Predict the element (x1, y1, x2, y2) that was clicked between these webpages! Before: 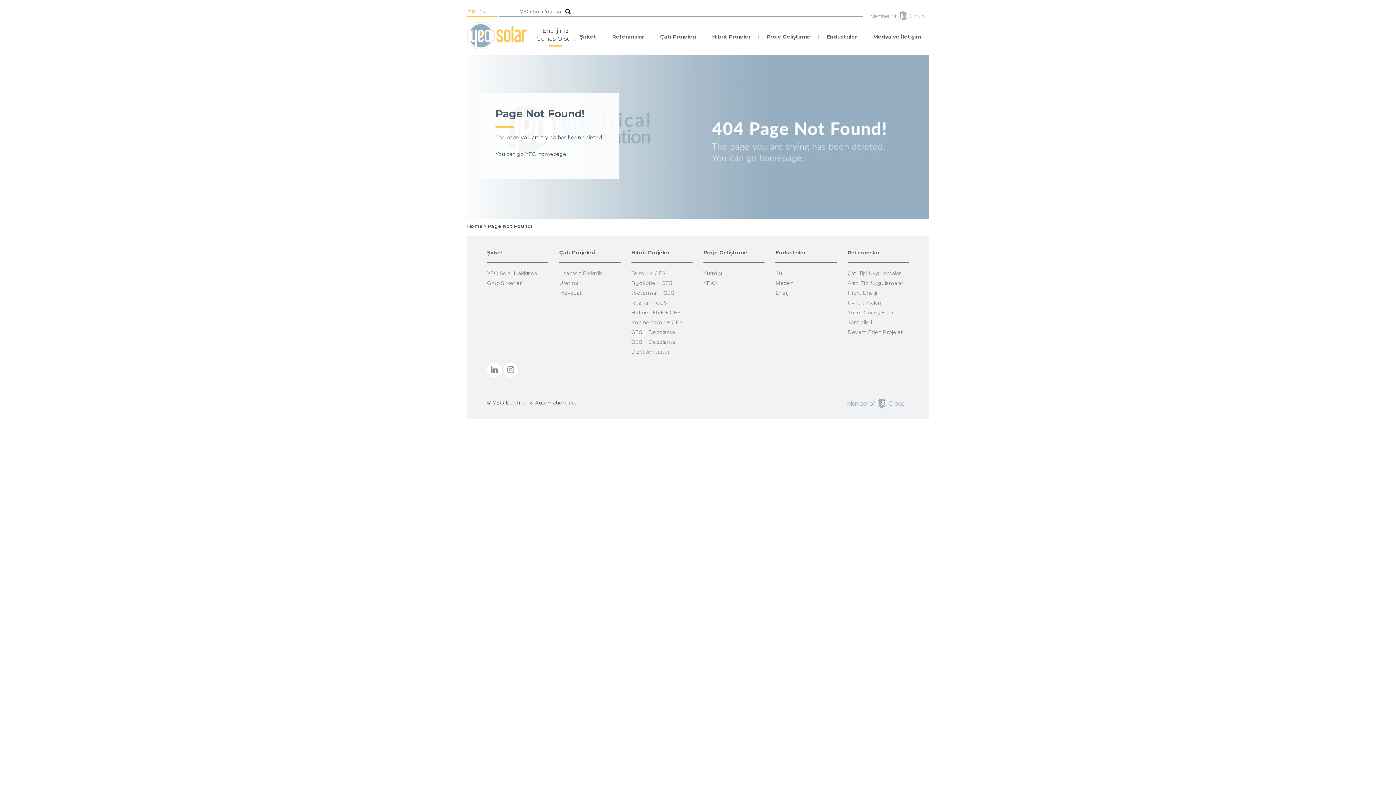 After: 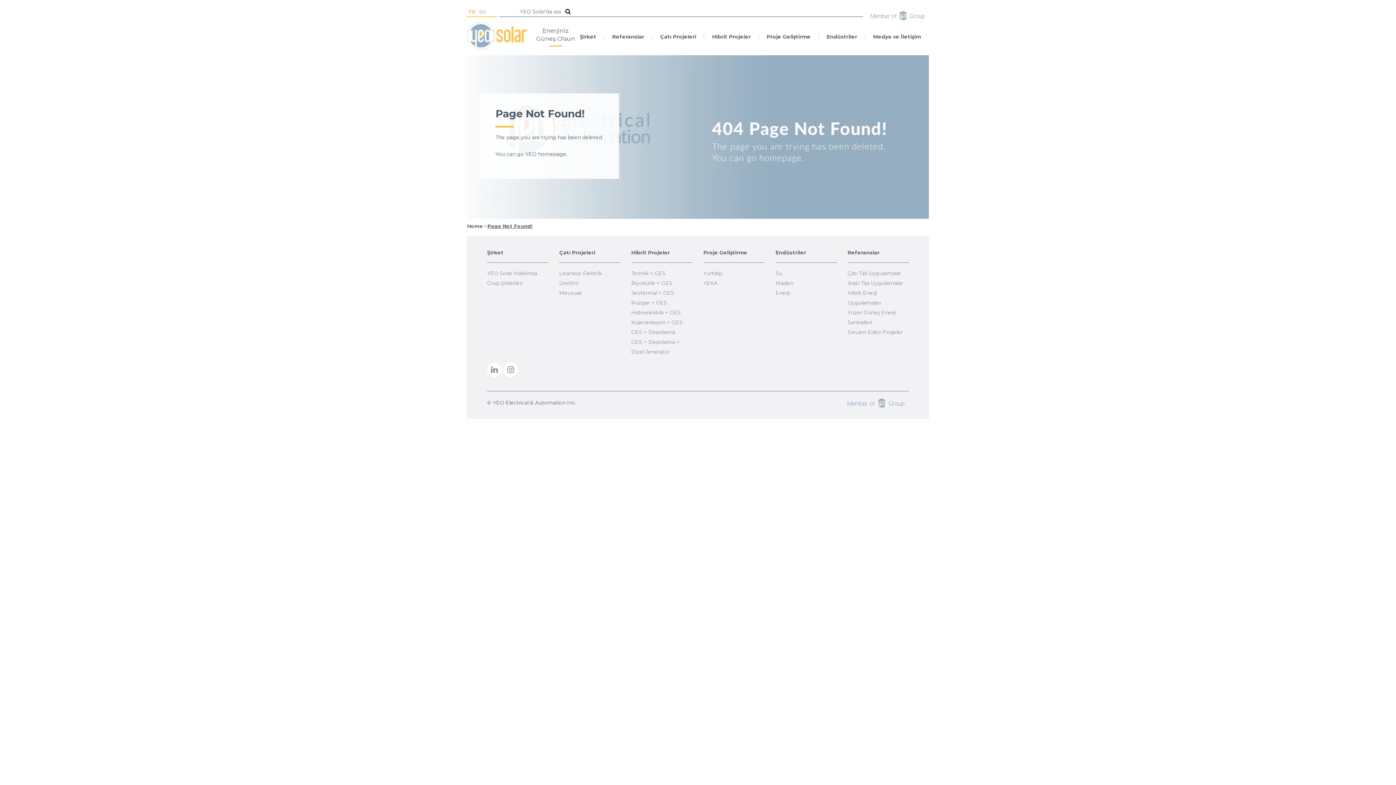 Action: label: Page Not Found! bbox: (487, 223, 532, 229)